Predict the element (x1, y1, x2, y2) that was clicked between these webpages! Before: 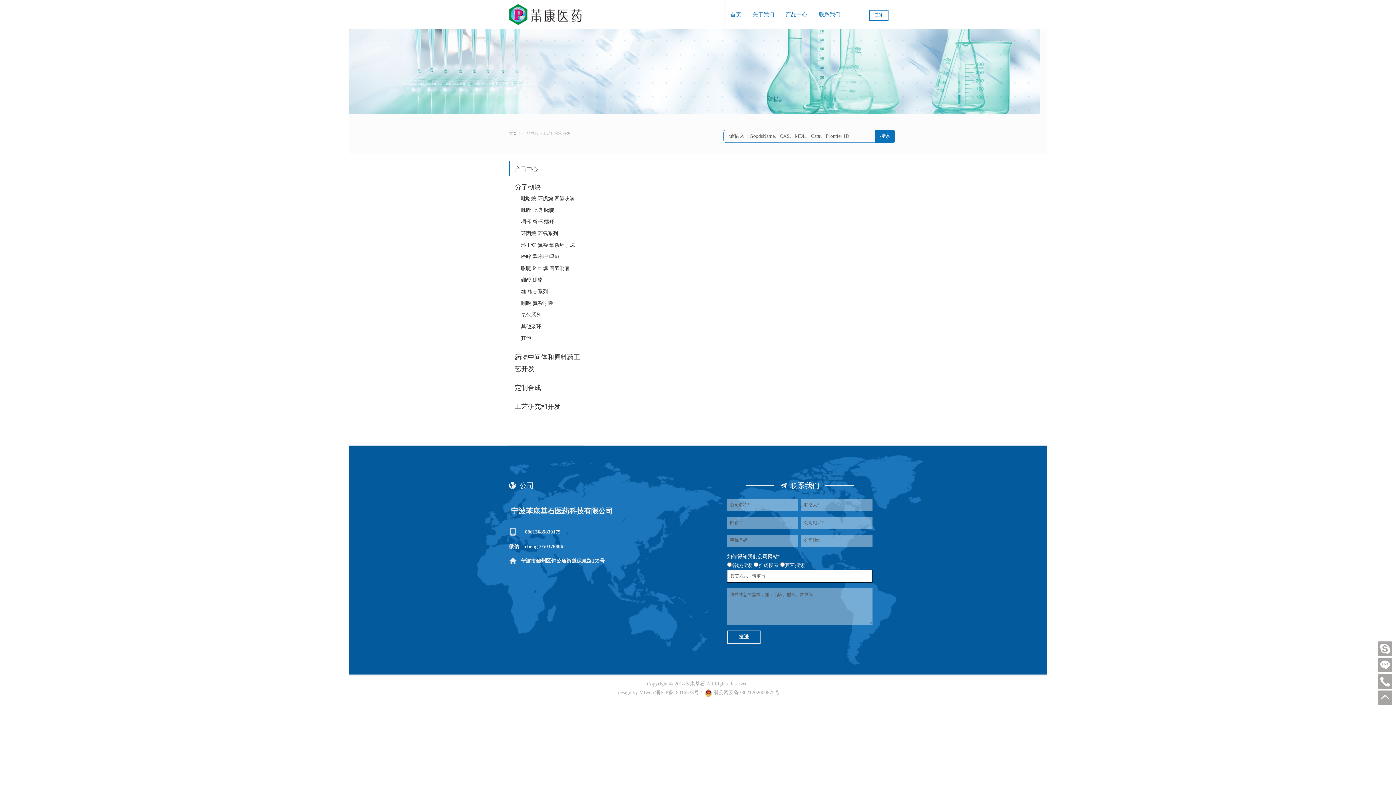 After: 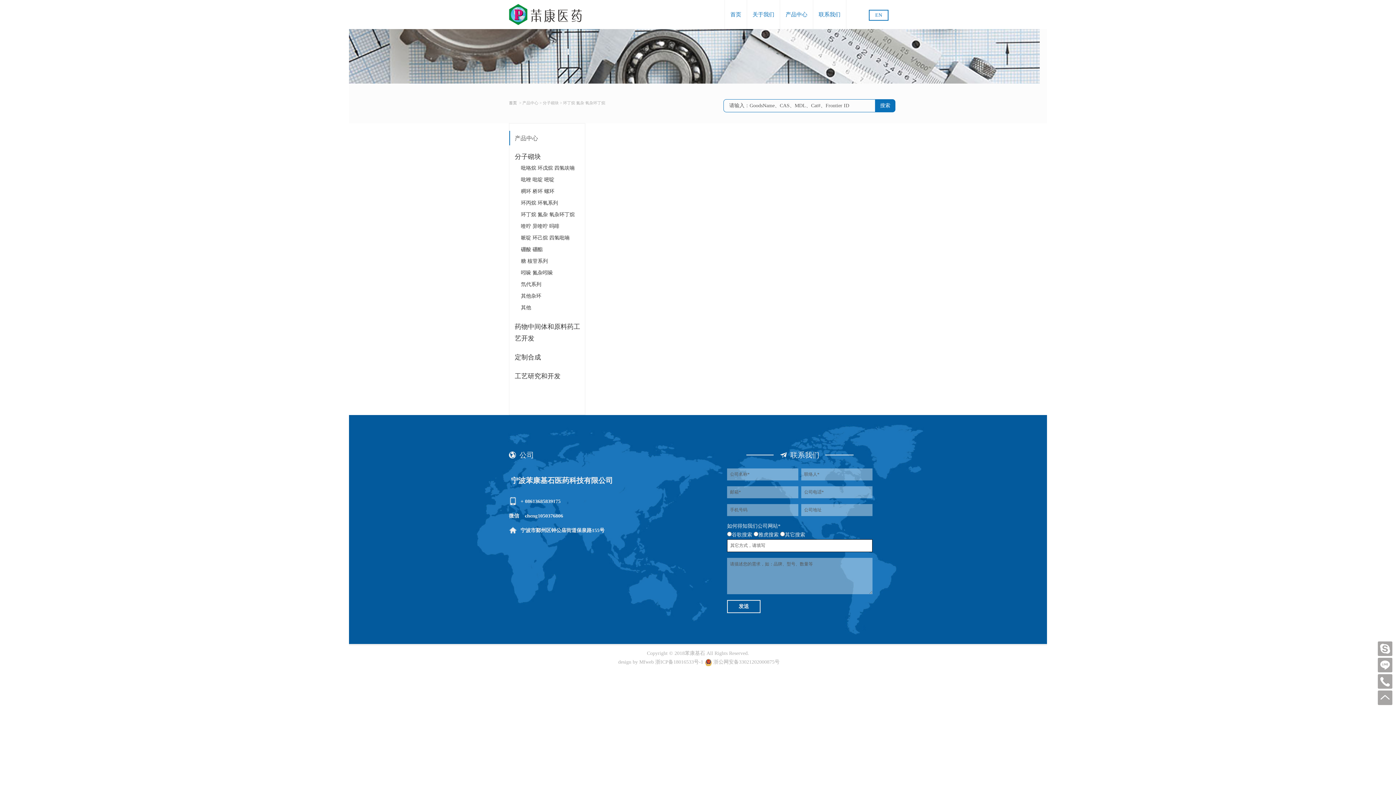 Action: bbox: (515, 239, 585, 251) label: 环丁烷 氮杂 氧杂环丁烷